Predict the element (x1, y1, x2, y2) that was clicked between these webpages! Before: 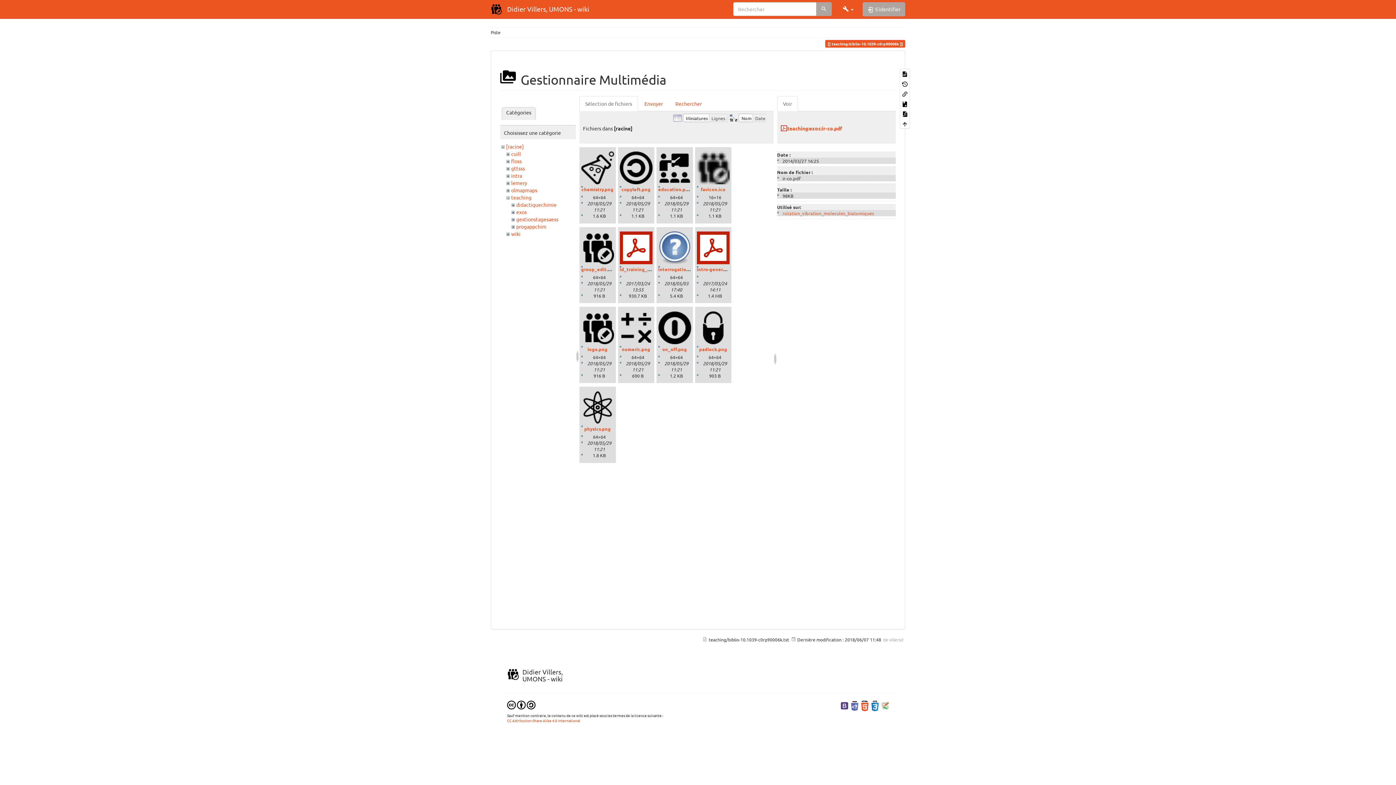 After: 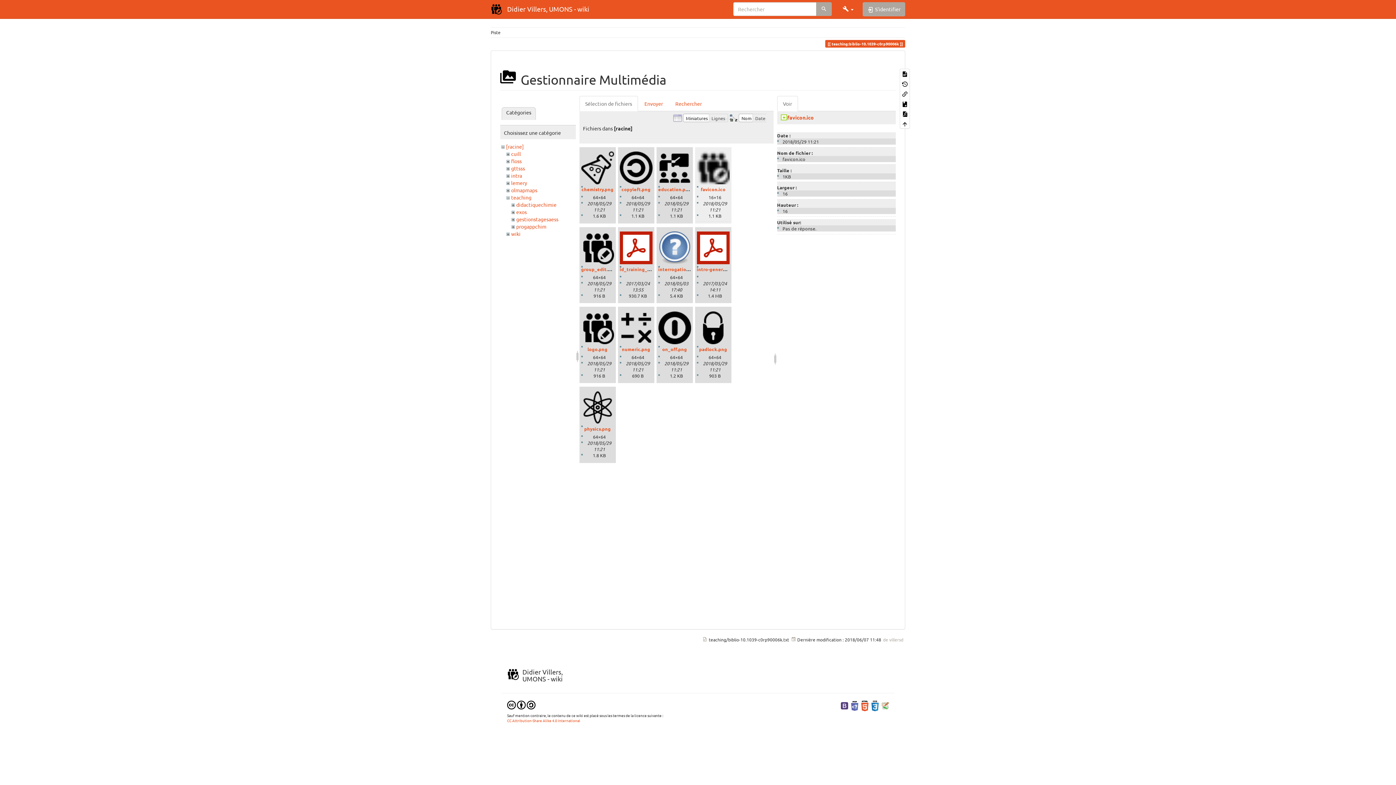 Action: bbox: (696, 151, 729, 184)